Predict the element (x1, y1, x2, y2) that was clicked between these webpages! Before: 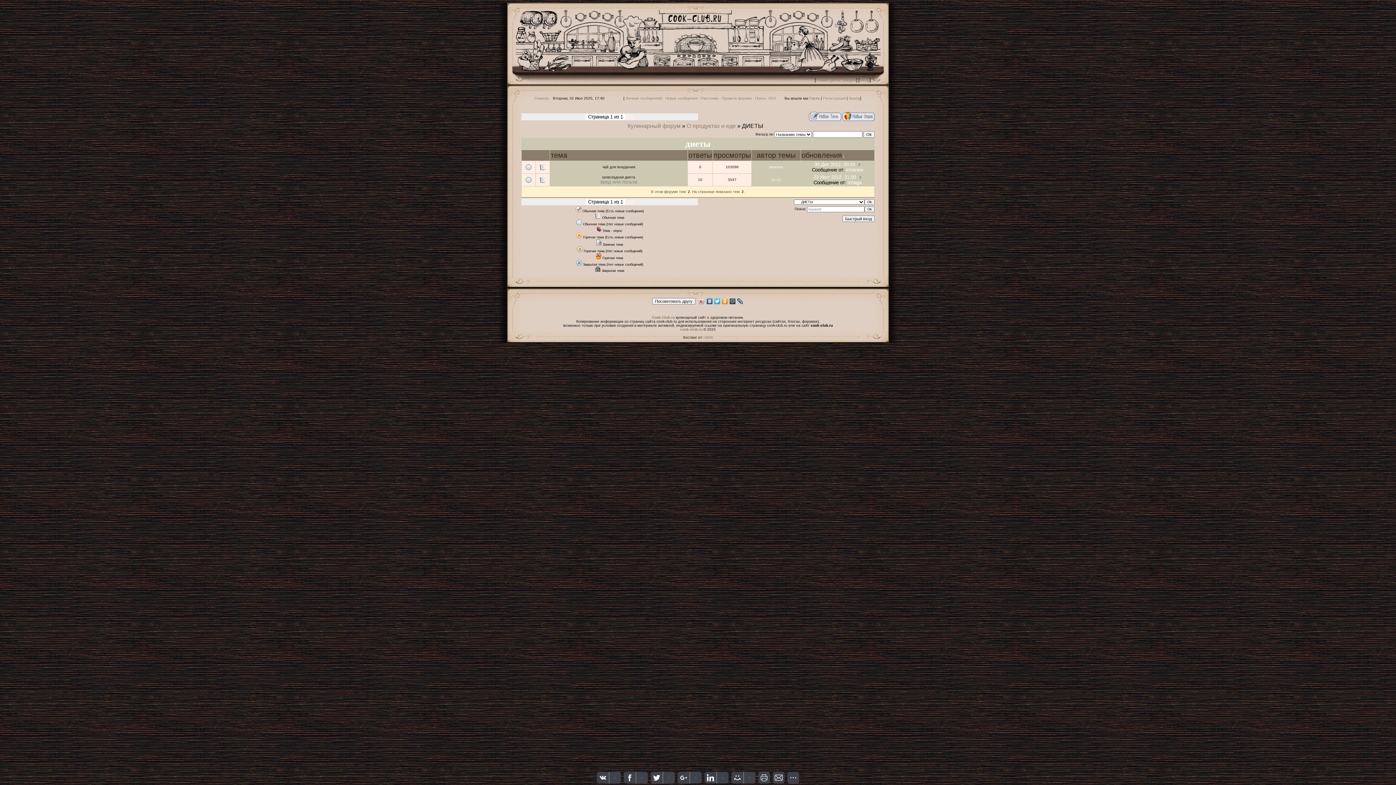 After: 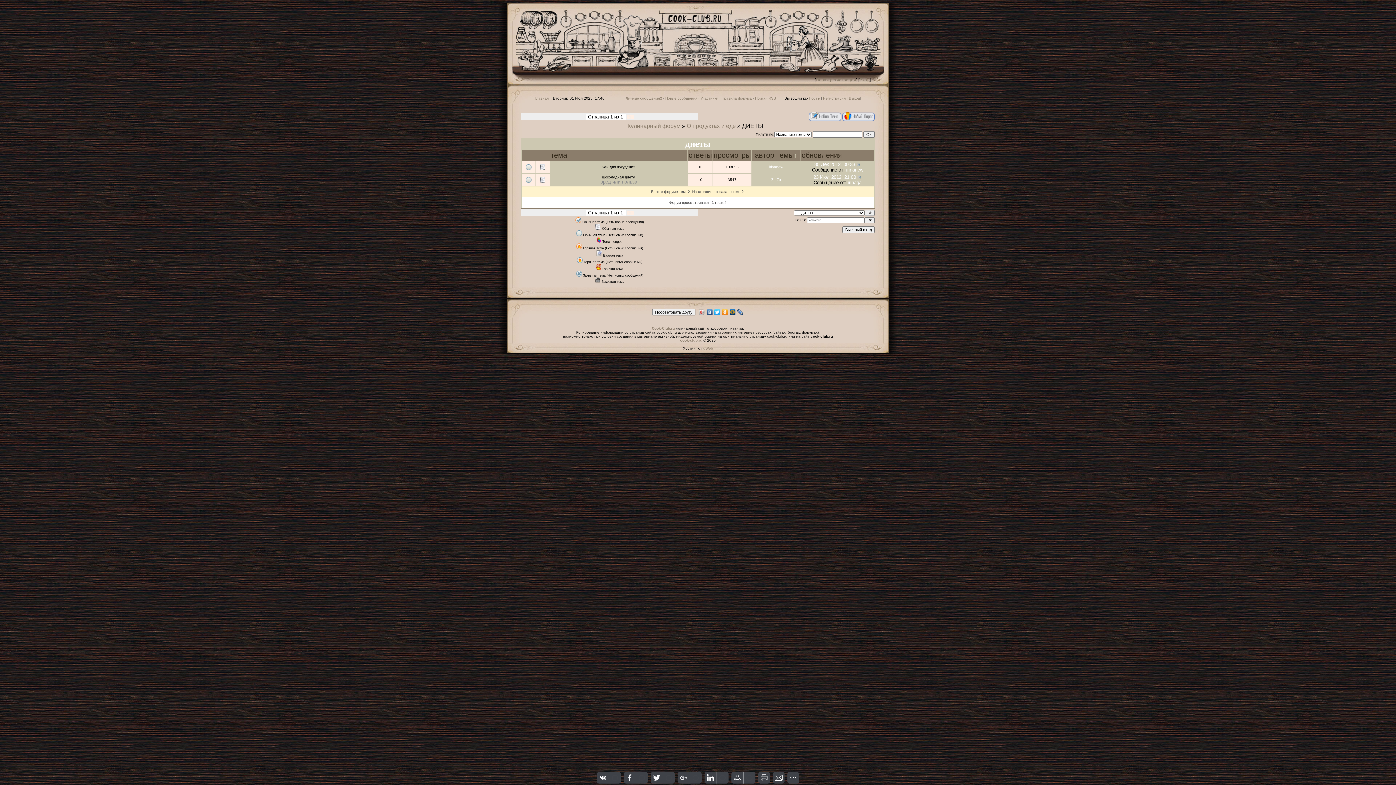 Action: label: автор темы bbox: (756, 151, 795, 159)